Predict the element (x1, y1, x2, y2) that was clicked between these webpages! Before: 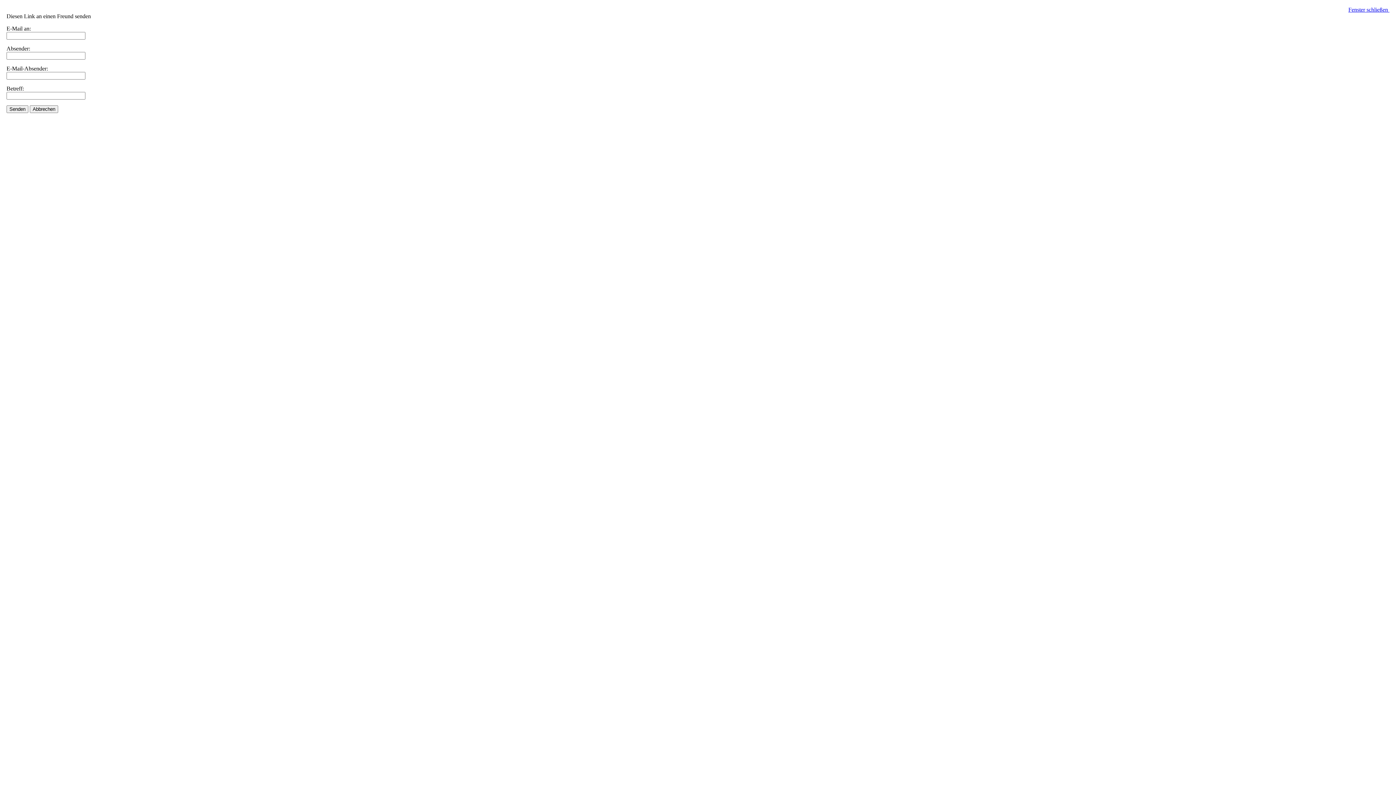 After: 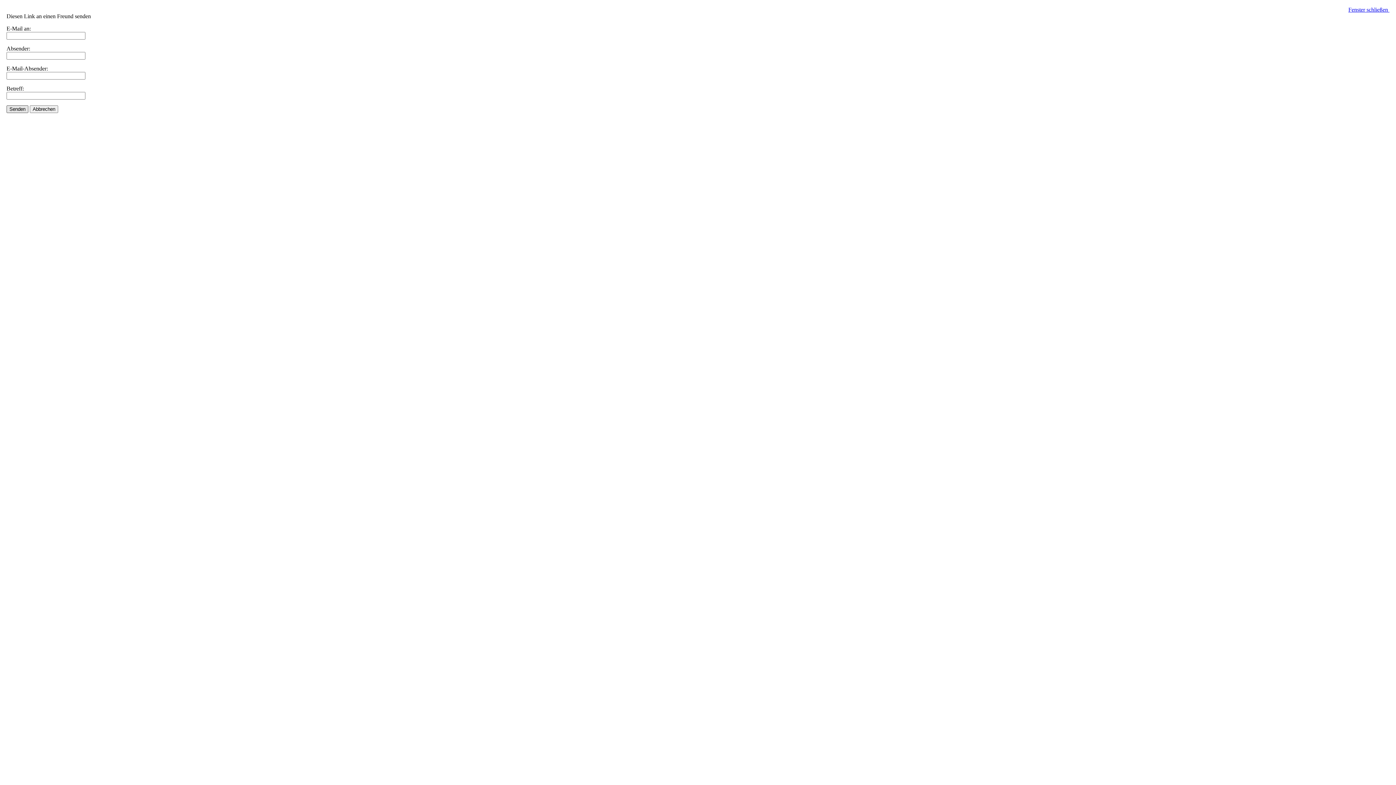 Action: bbox: (6, 105, 28, 113) label: Senden